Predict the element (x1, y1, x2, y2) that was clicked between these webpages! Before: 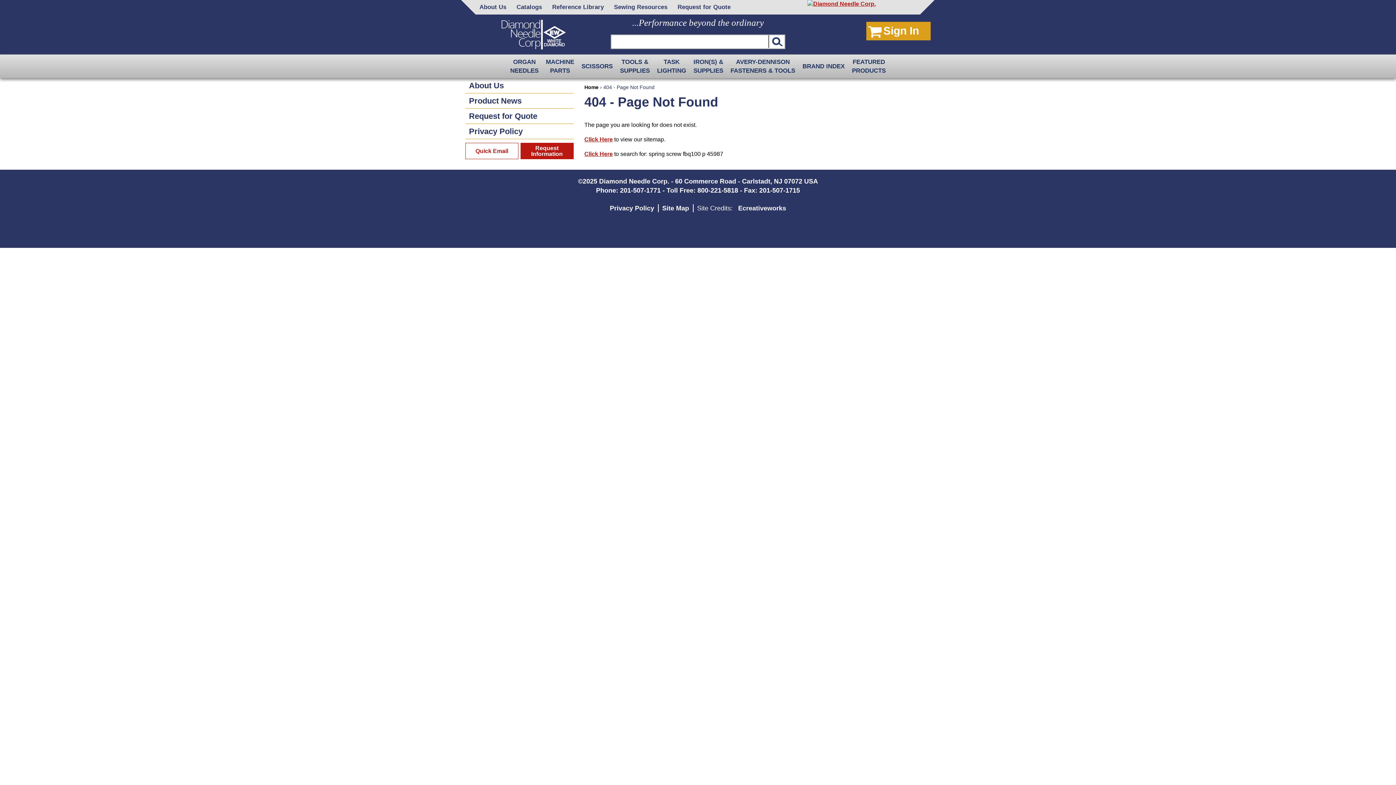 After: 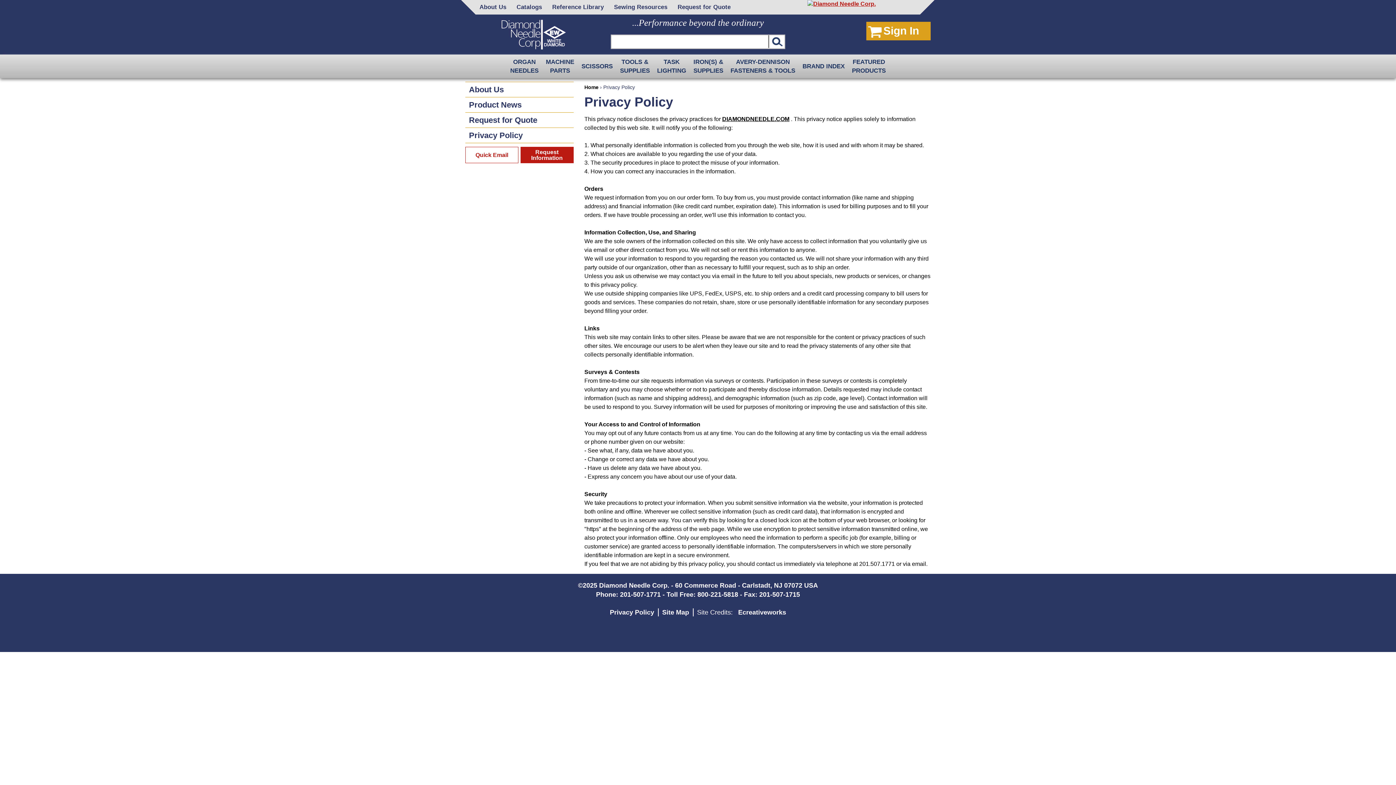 Action: bbox: (465, 124, 573, 139) label: Privacy Policy